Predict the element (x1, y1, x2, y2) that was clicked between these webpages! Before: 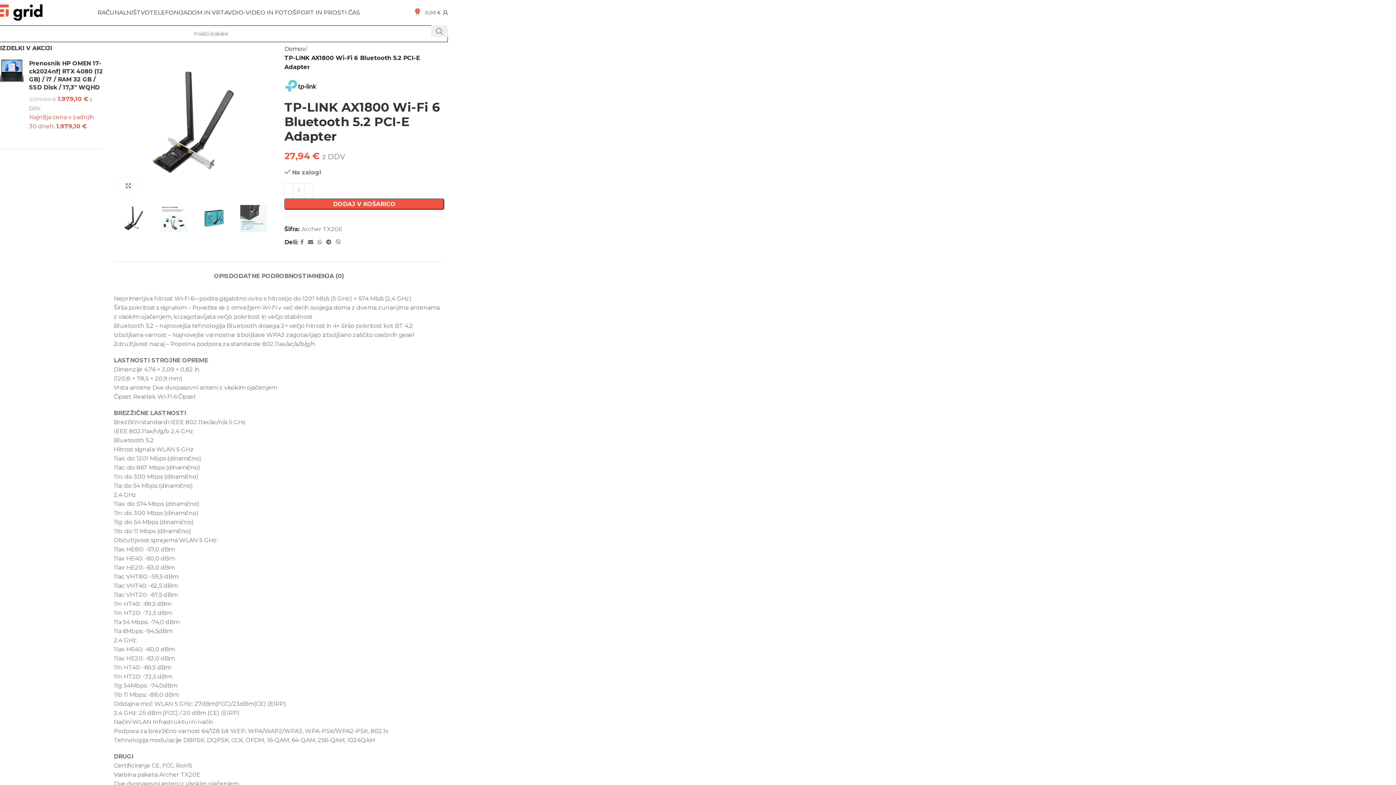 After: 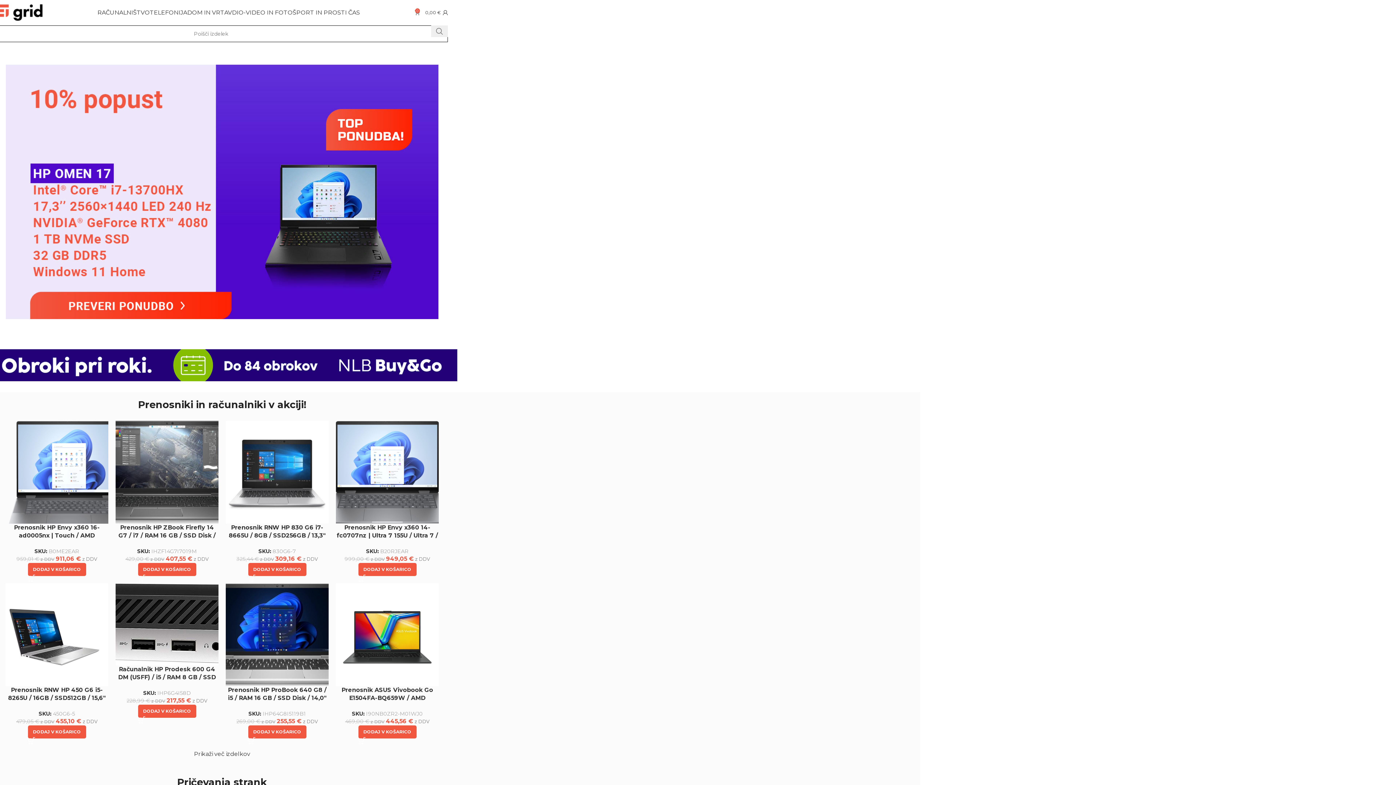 Action: label: Site logo bbox: (-3, 8, 42, 15)